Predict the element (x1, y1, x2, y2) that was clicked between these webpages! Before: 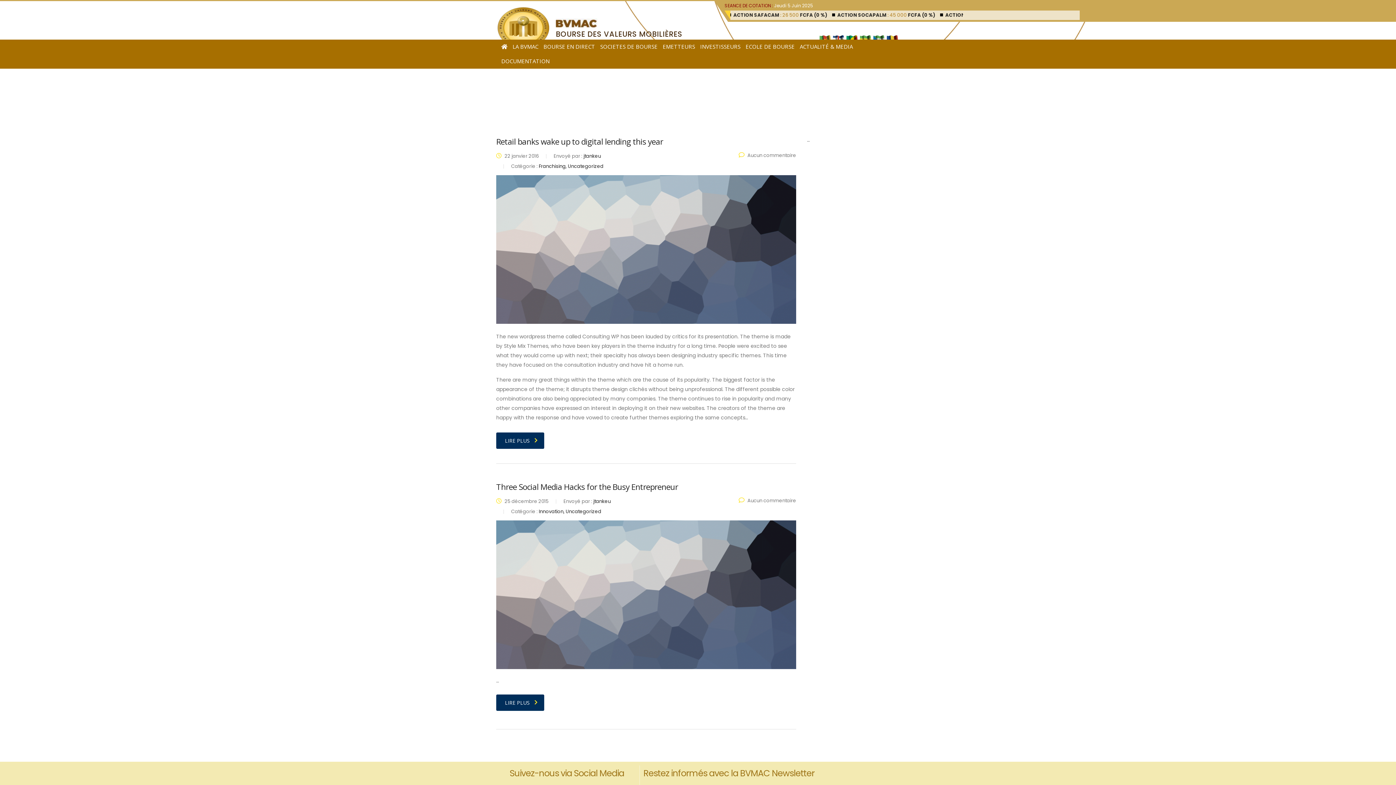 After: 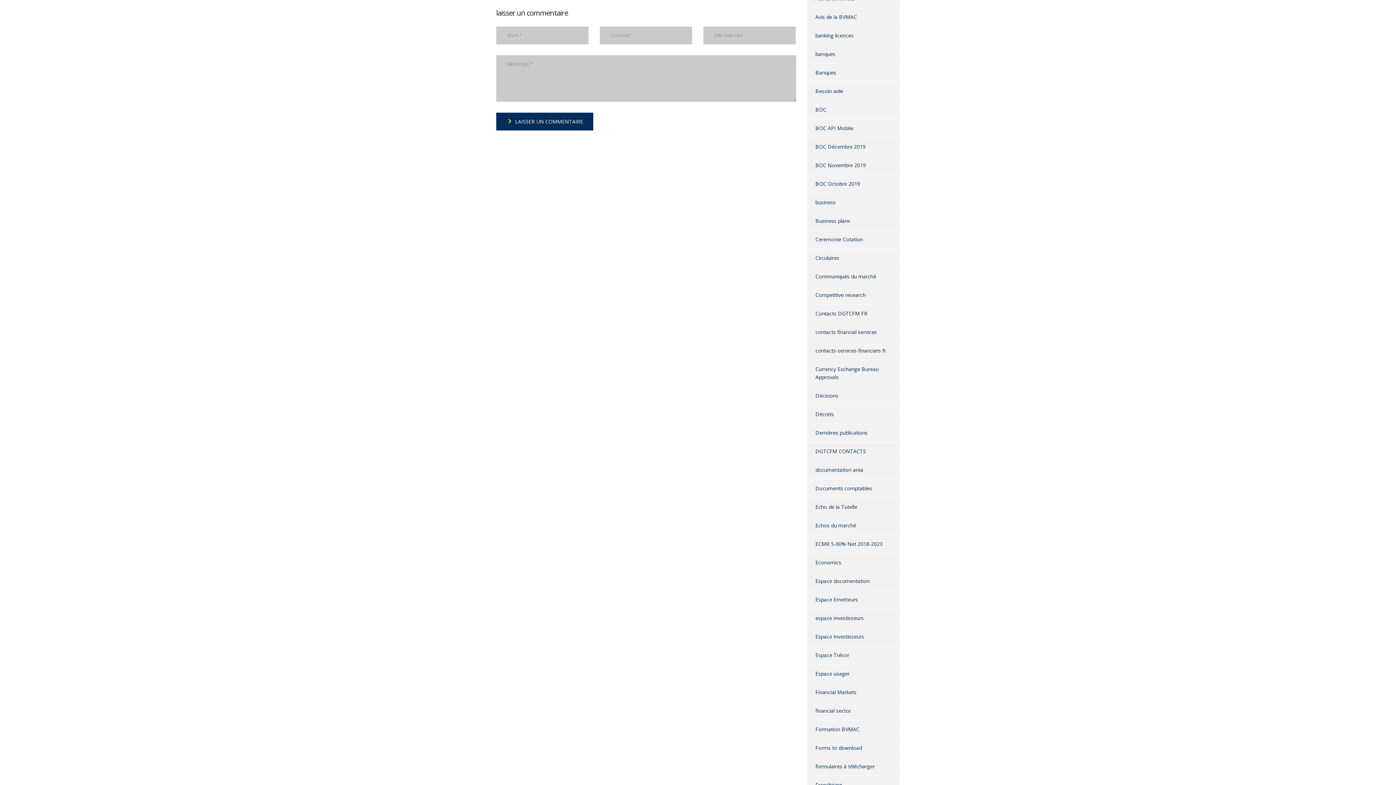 Action: label: Aucun commentaire bbox: (738, 152, 796, 158)